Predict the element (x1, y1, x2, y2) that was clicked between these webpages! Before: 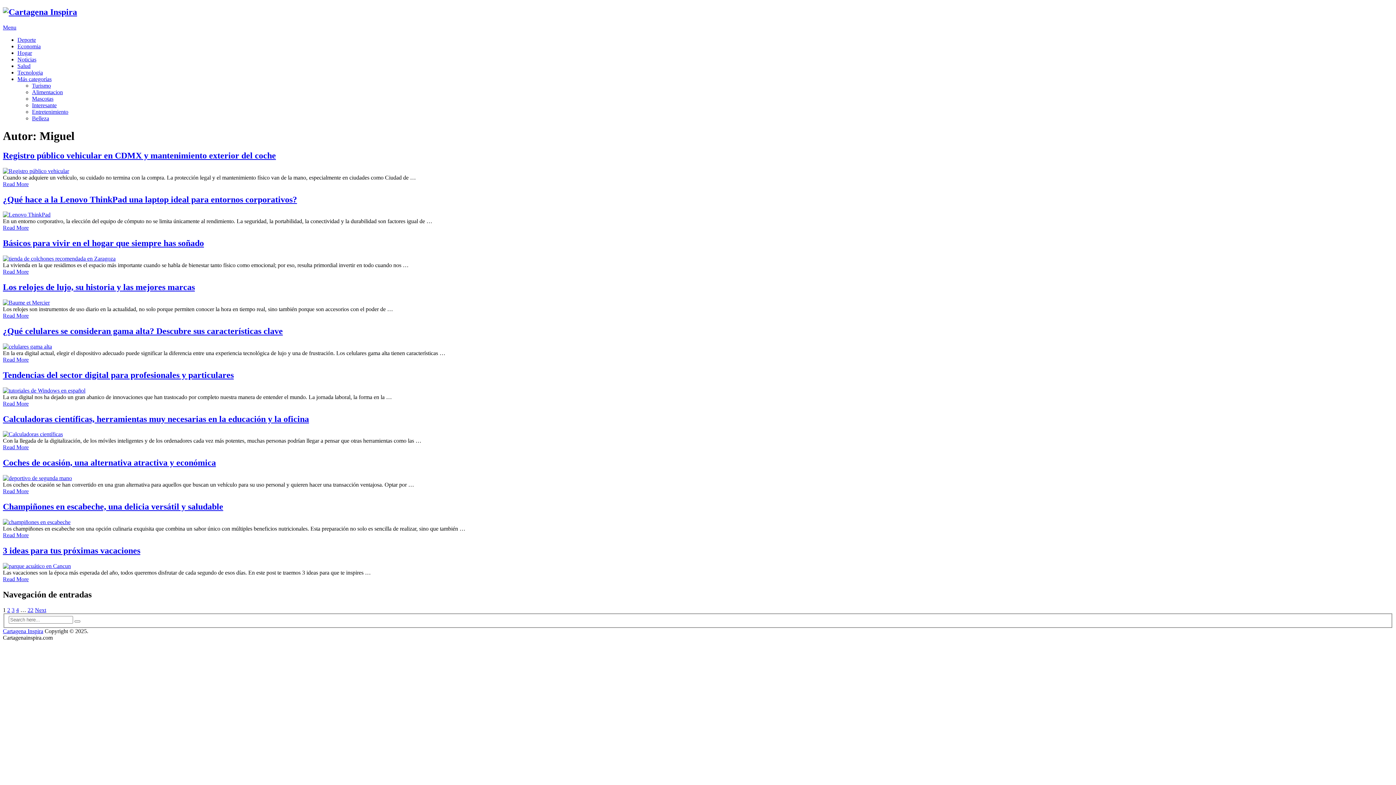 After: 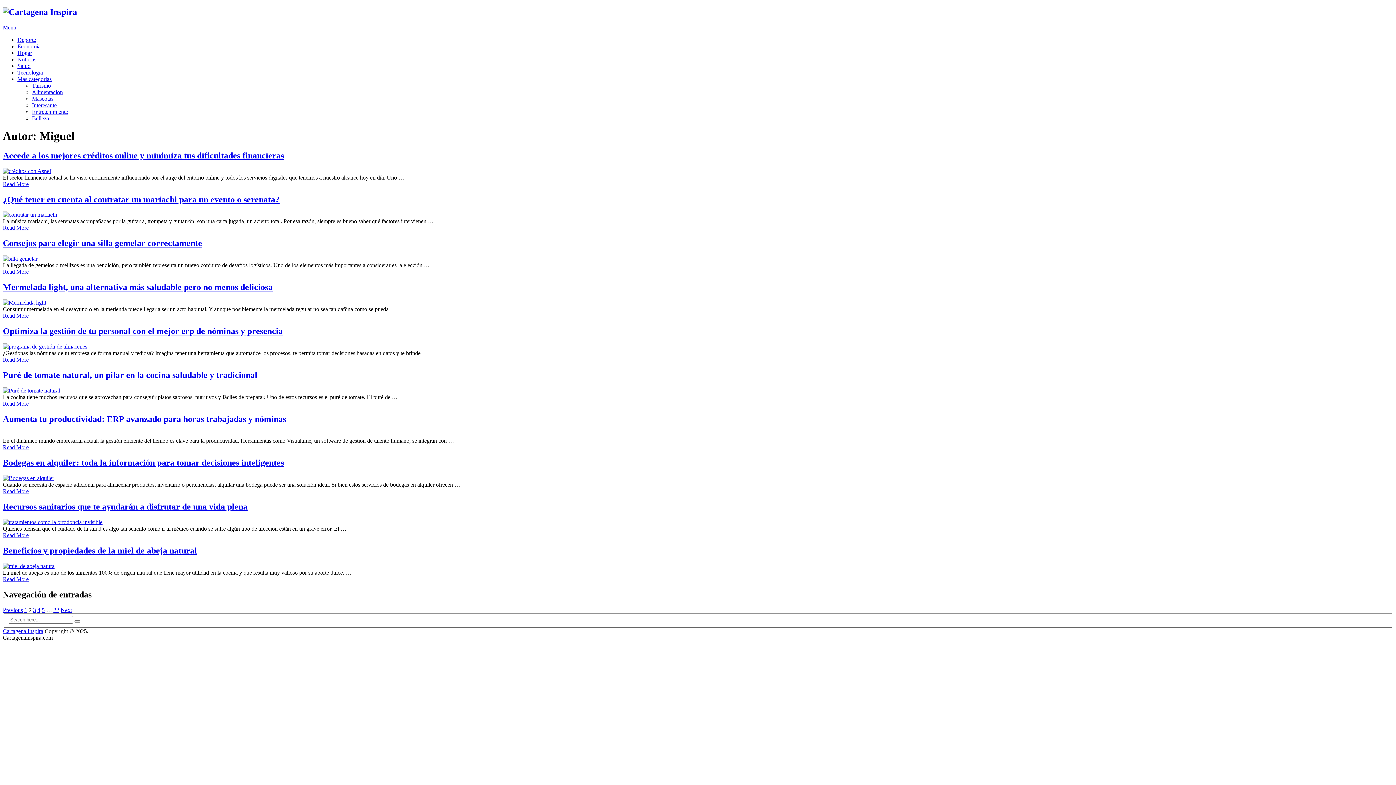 Action: bbox: (34, 607, 46, 613) label: Next